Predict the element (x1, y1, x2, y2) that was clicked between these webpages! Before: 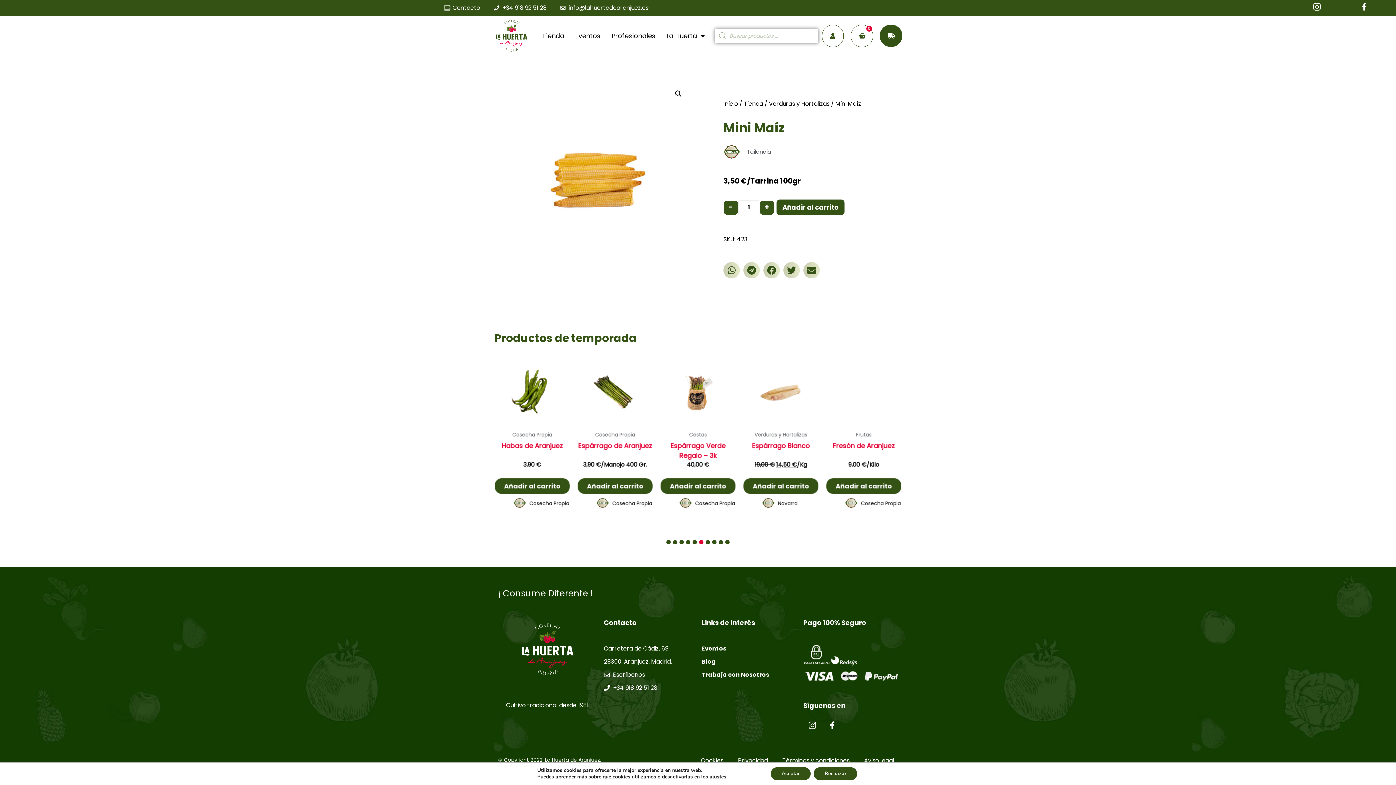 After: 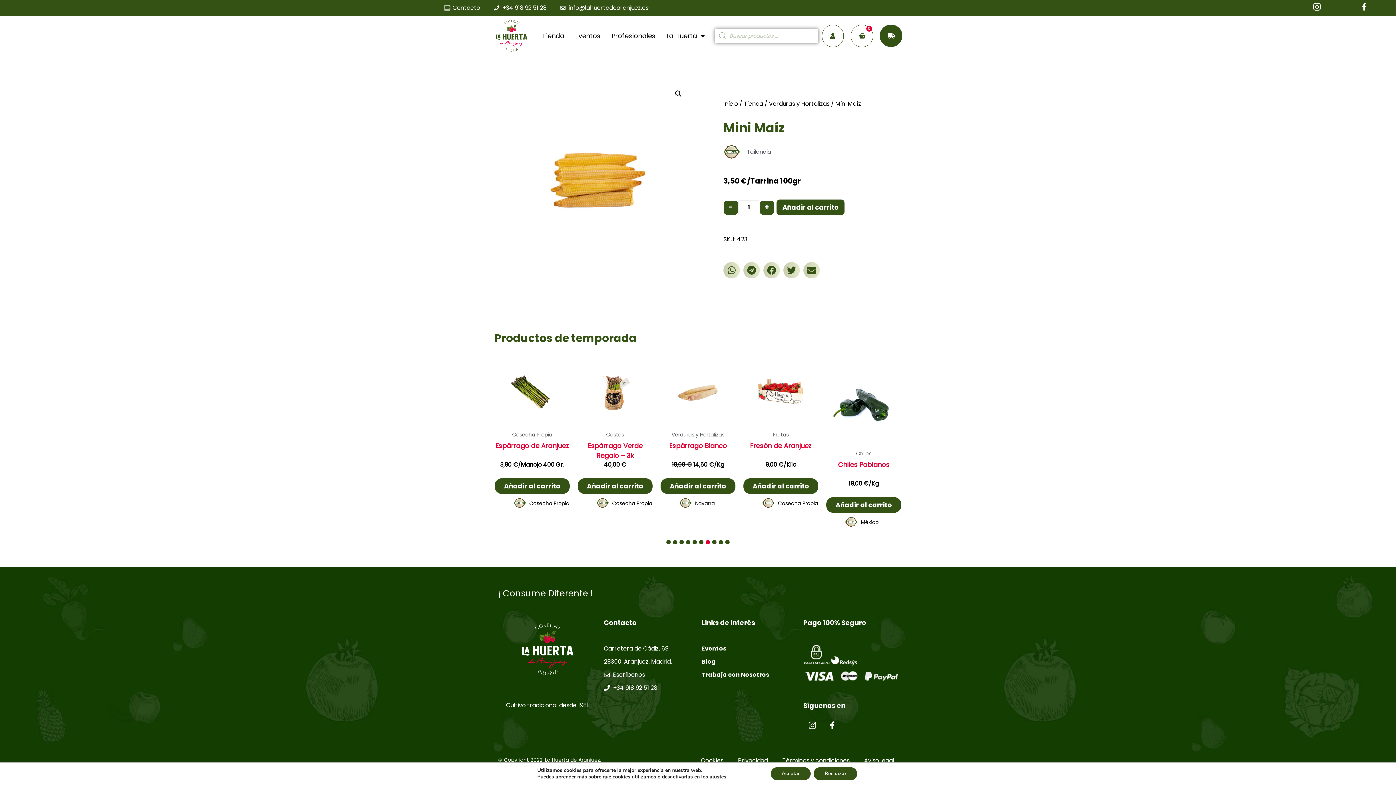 Action: bbox: (604, 644, 694, 653) label: Carretera de Cádiz, 69